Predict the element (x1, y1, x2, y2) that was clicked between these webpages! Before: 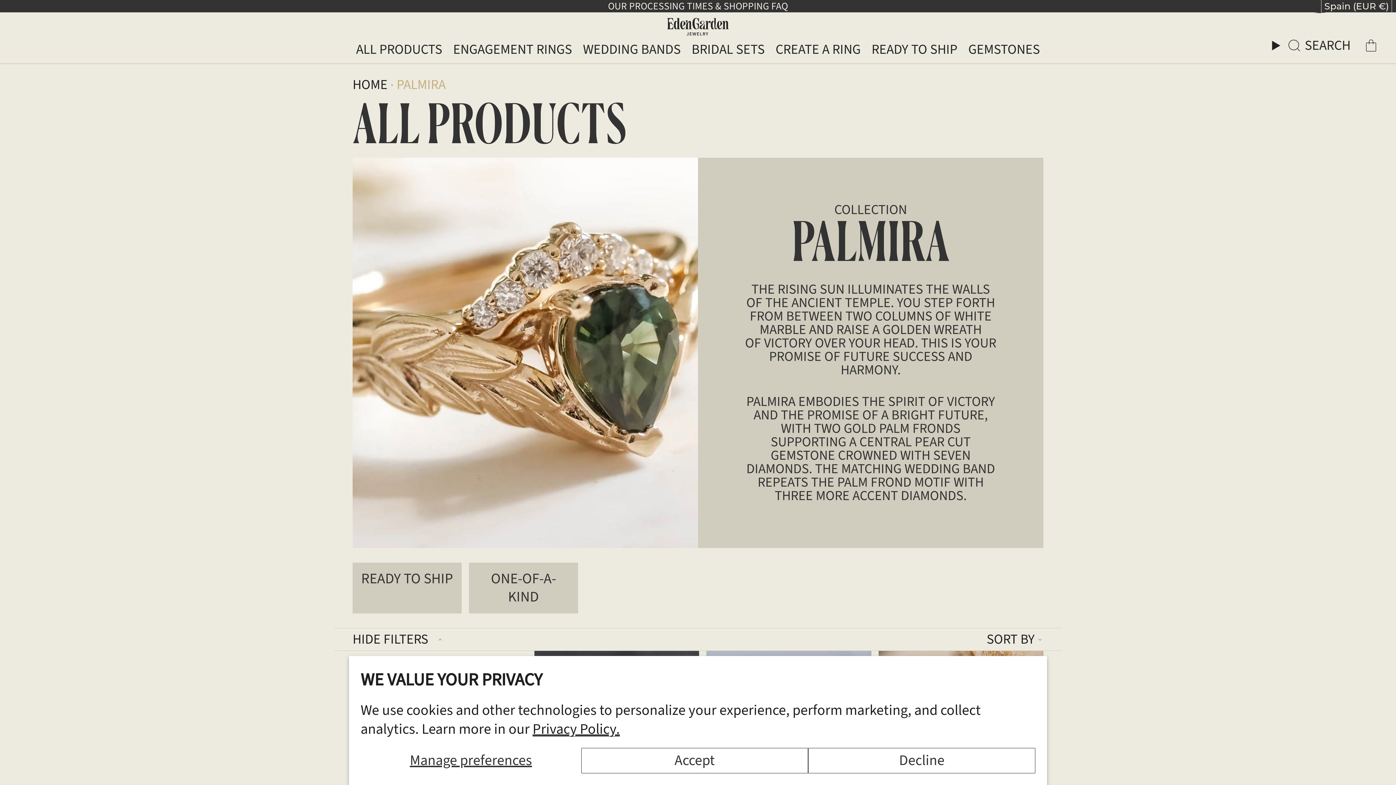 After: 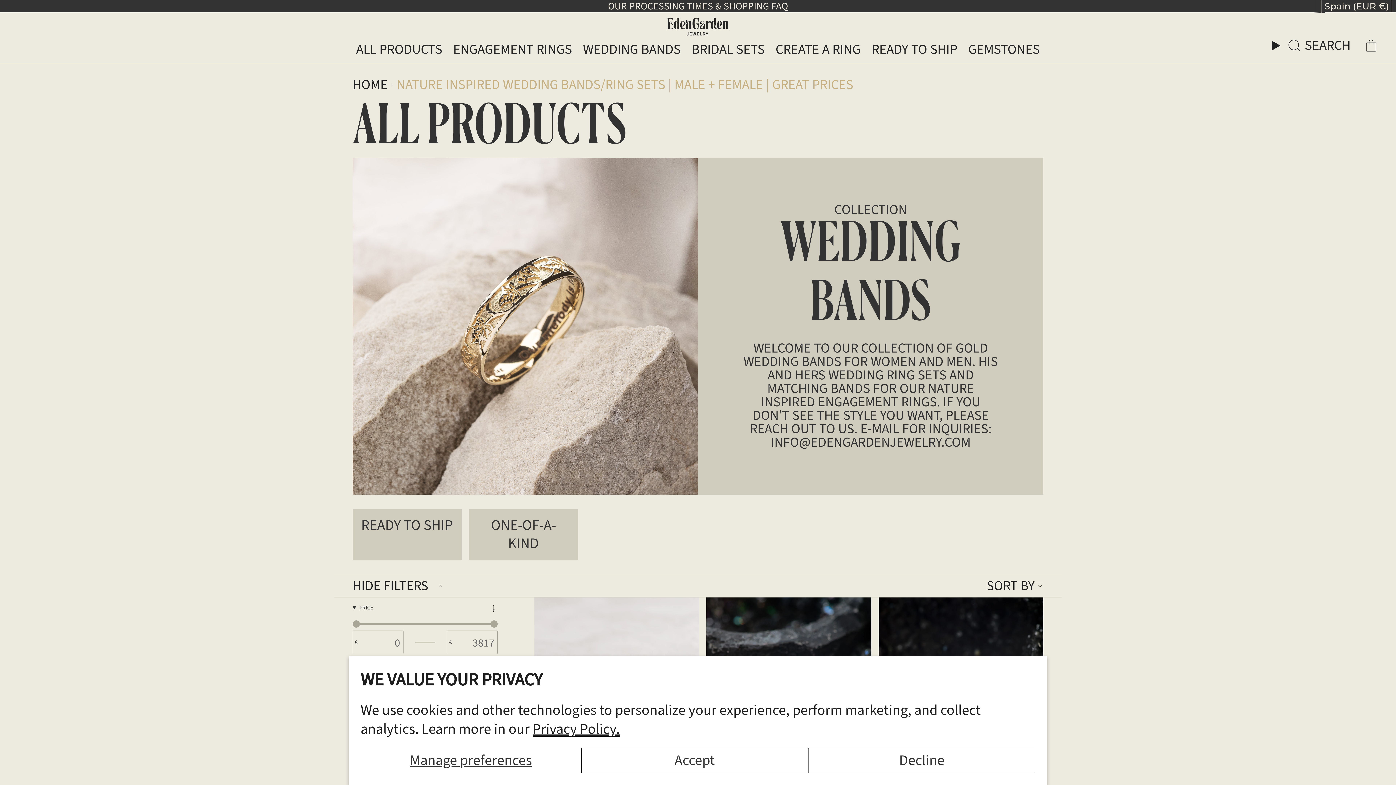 Action: bbox: (577, 37, 686, 61) label: WEDDING BANDS